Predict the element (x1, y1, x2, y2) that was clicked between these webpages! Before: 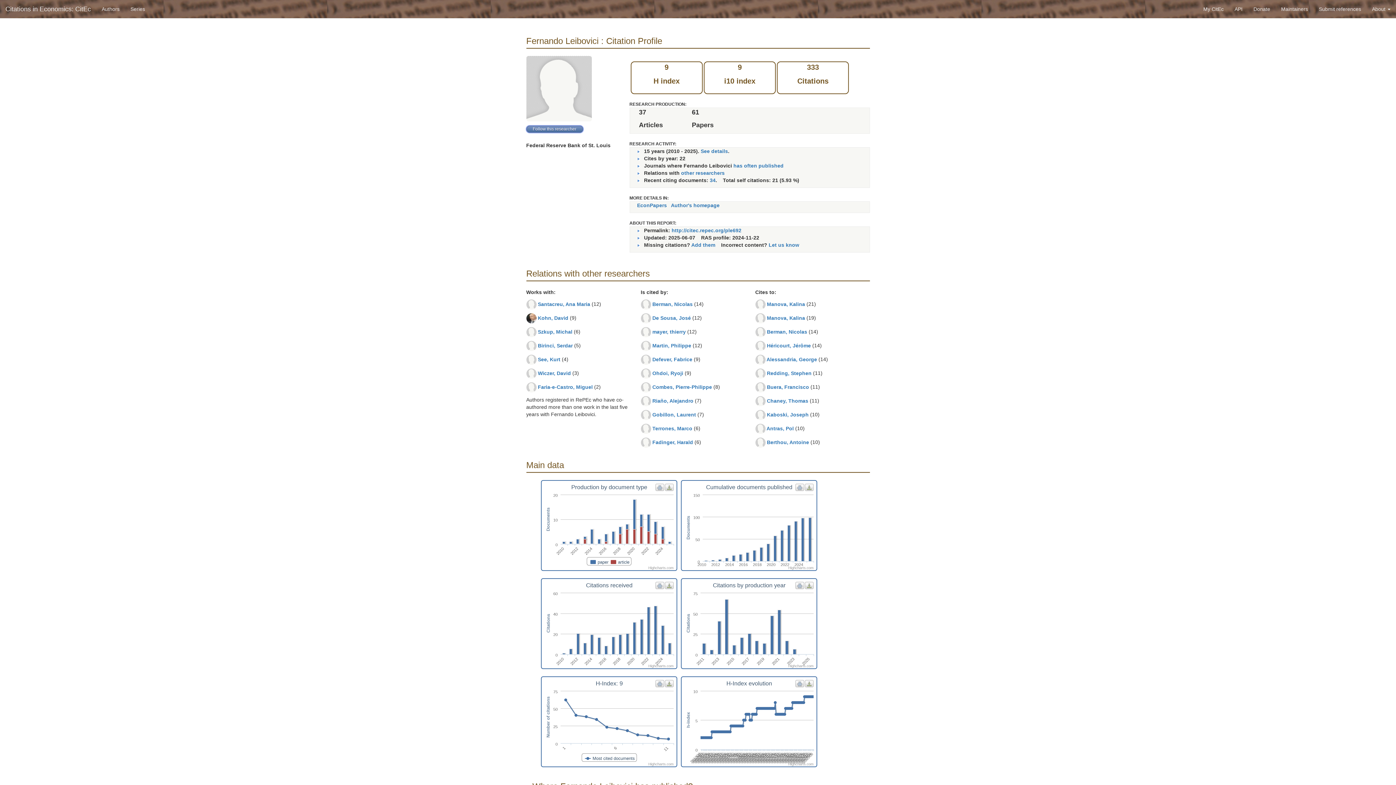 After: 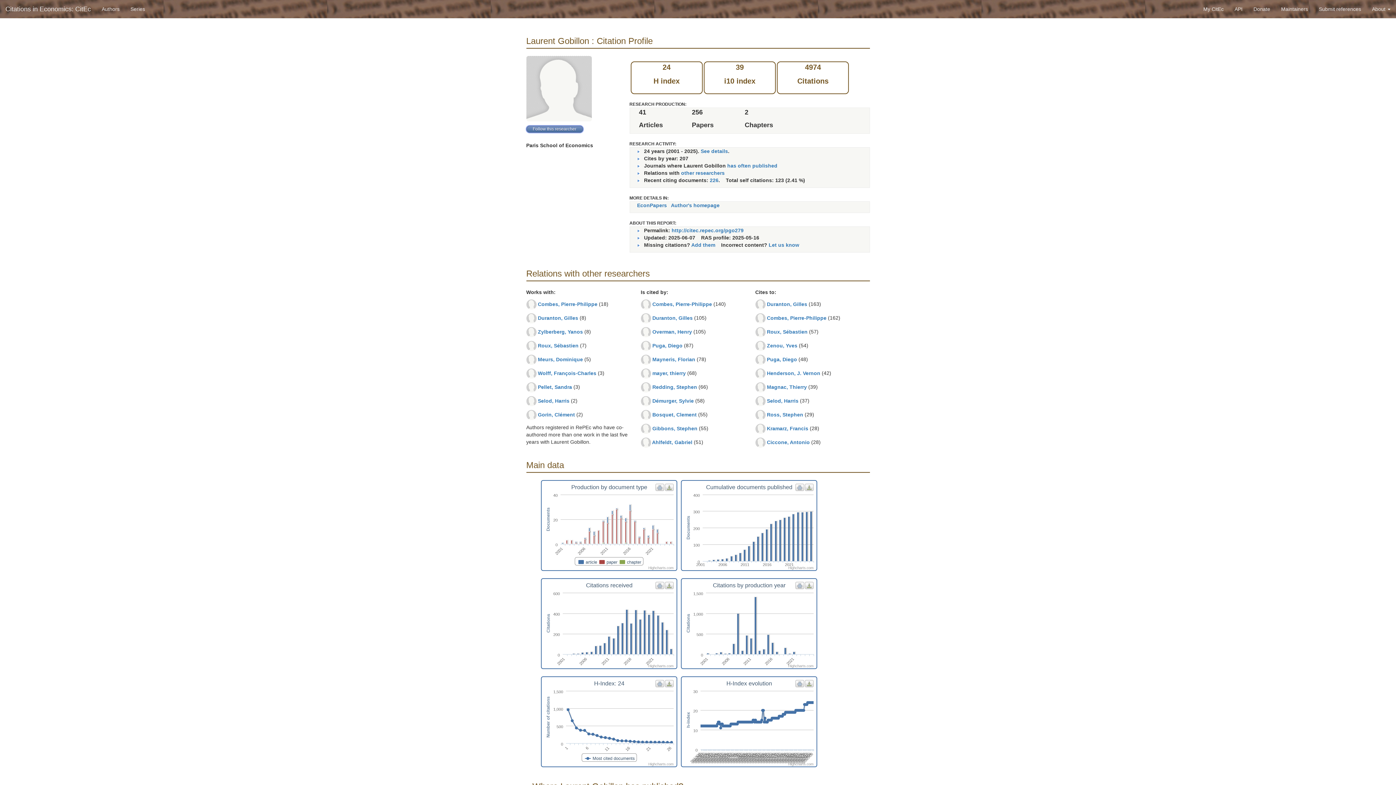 Action: bbox: (652, 411, 696, 417) label: Gobillon, Laurent